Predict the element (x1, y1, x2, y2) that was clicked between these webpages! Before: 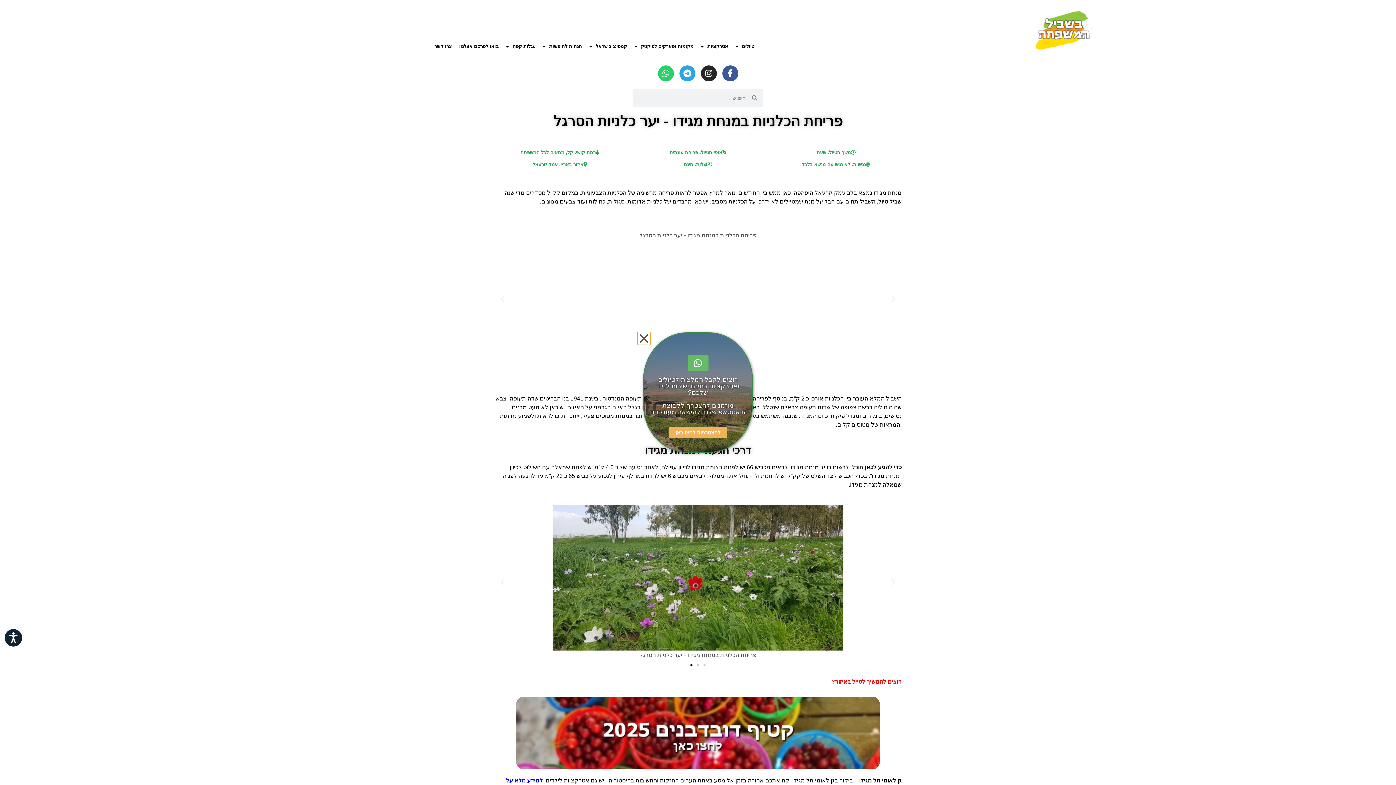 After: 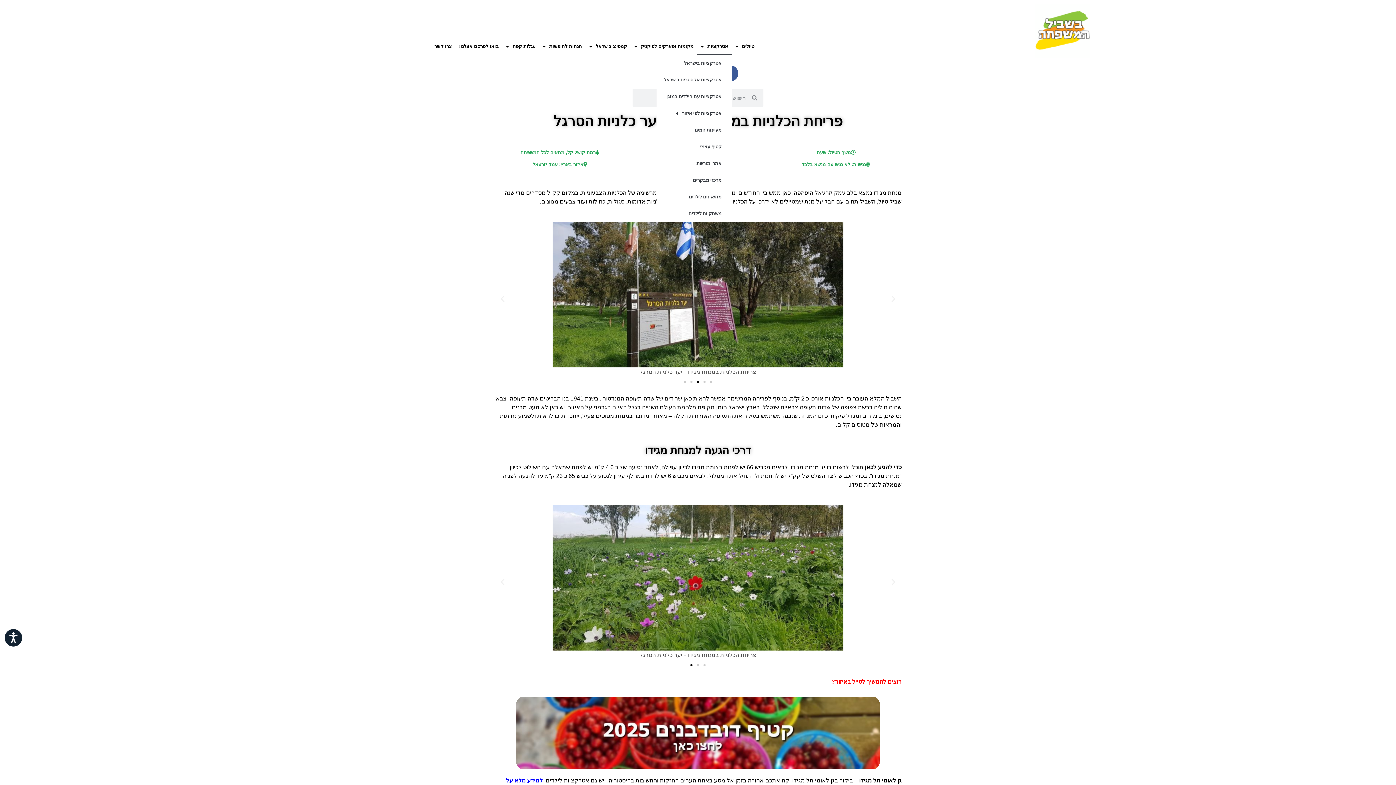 Action: label: אטרקציות bbox: (697, 38, 731, 55)